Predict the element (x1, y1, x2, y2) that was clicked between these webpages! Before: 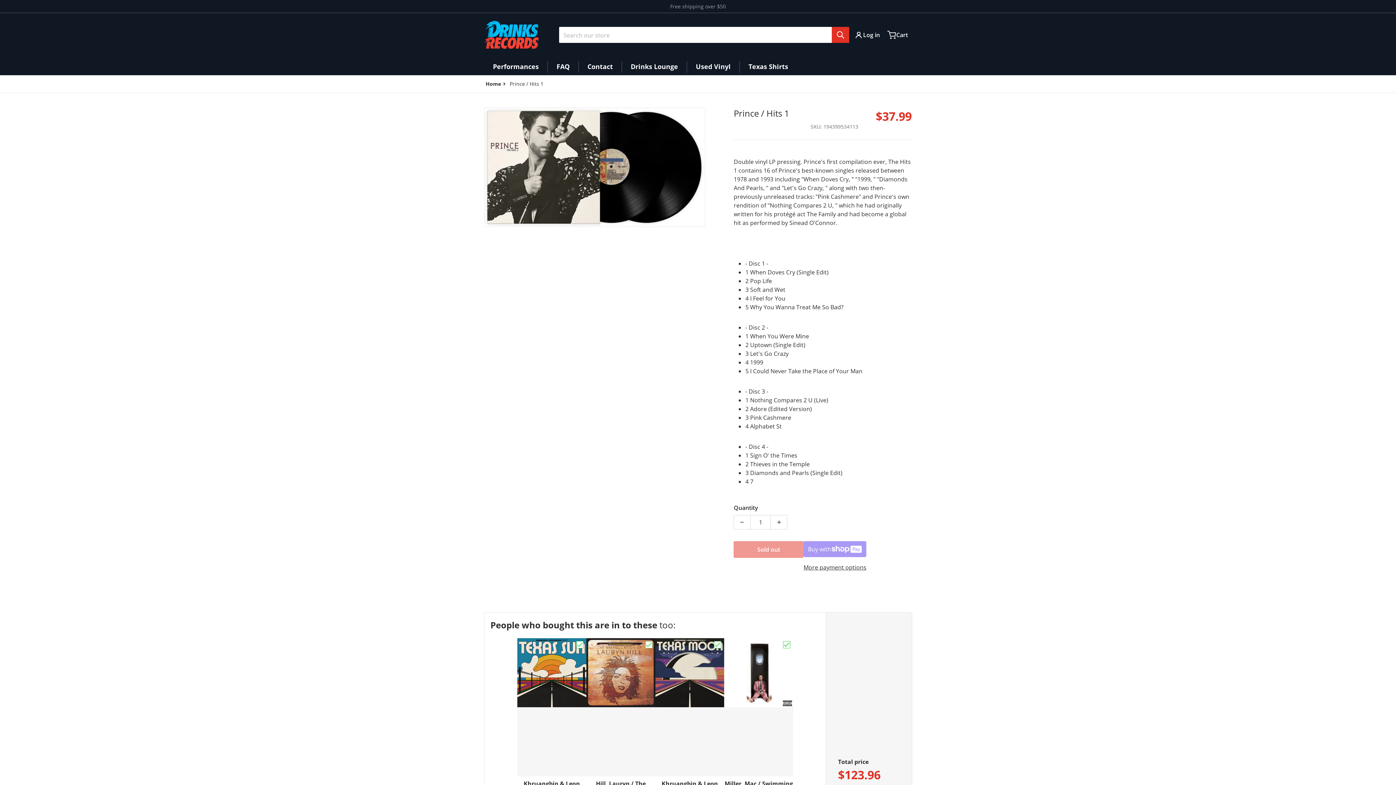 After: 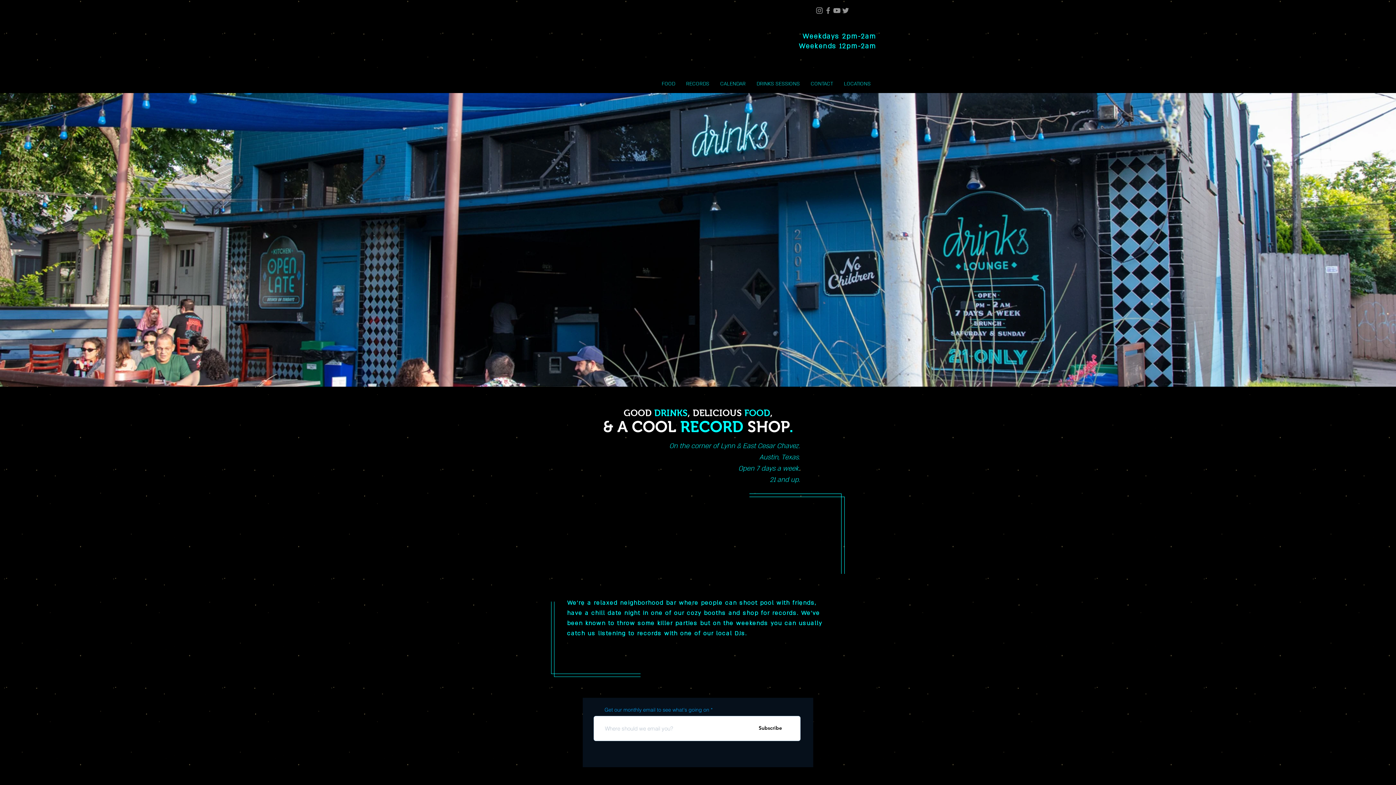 Action: label: Drinks Lounge bbox: (622, 58, 686, 75)